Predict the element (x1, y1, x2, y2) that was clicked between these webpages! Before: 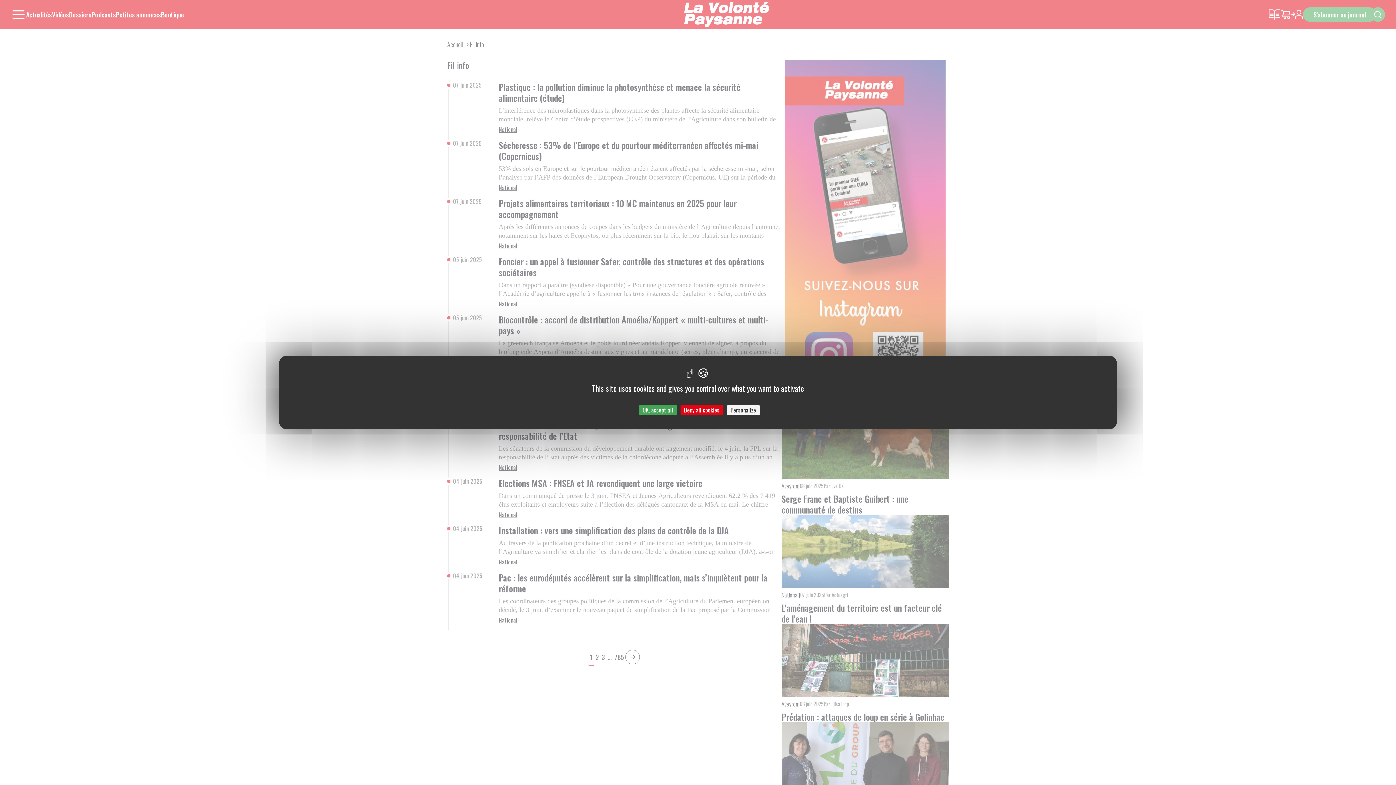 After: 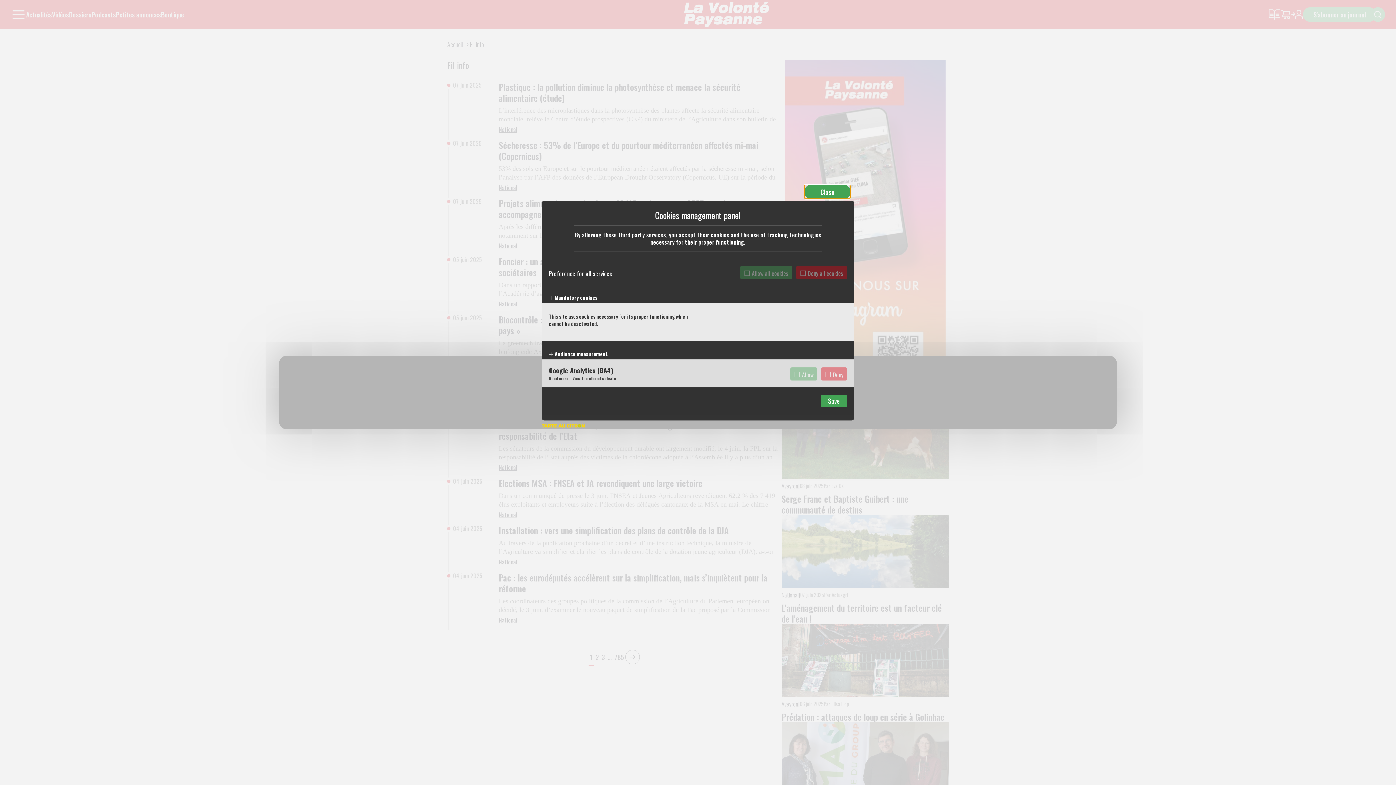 Action: label: Personalize (modal window) bbox: (727, 405, 759, 415)